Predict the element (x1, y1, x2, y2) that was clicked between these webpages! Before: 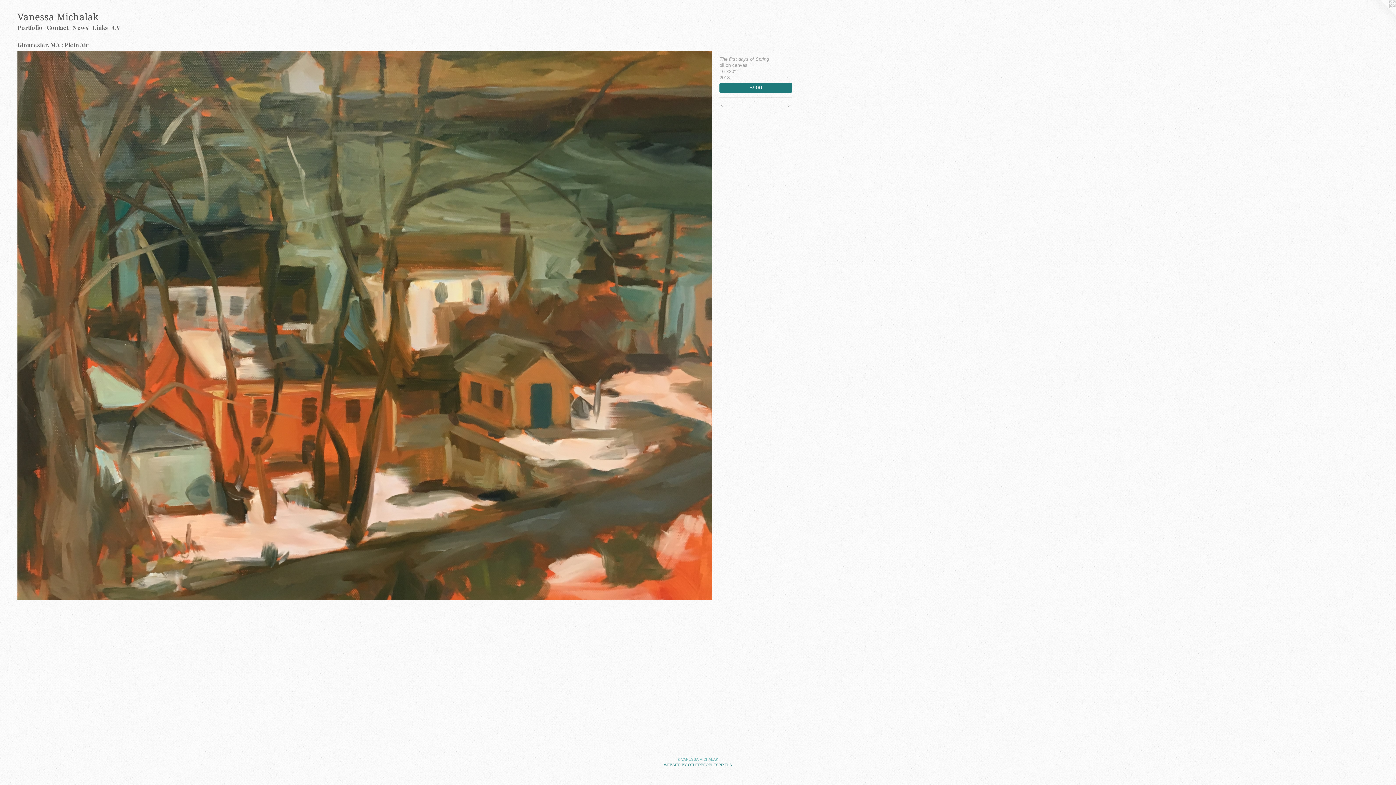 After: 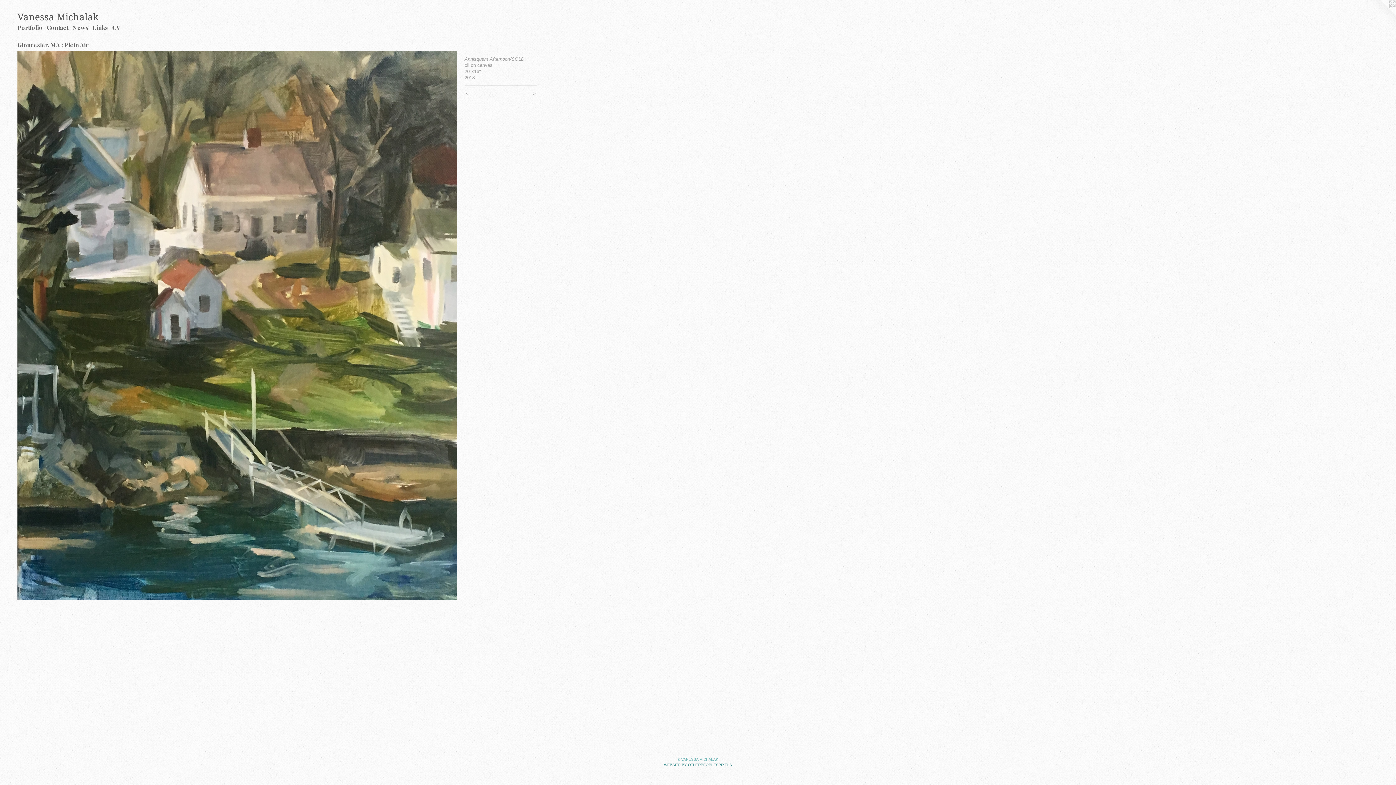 Action: label: <  bbox: (719, 102, 748, 108)